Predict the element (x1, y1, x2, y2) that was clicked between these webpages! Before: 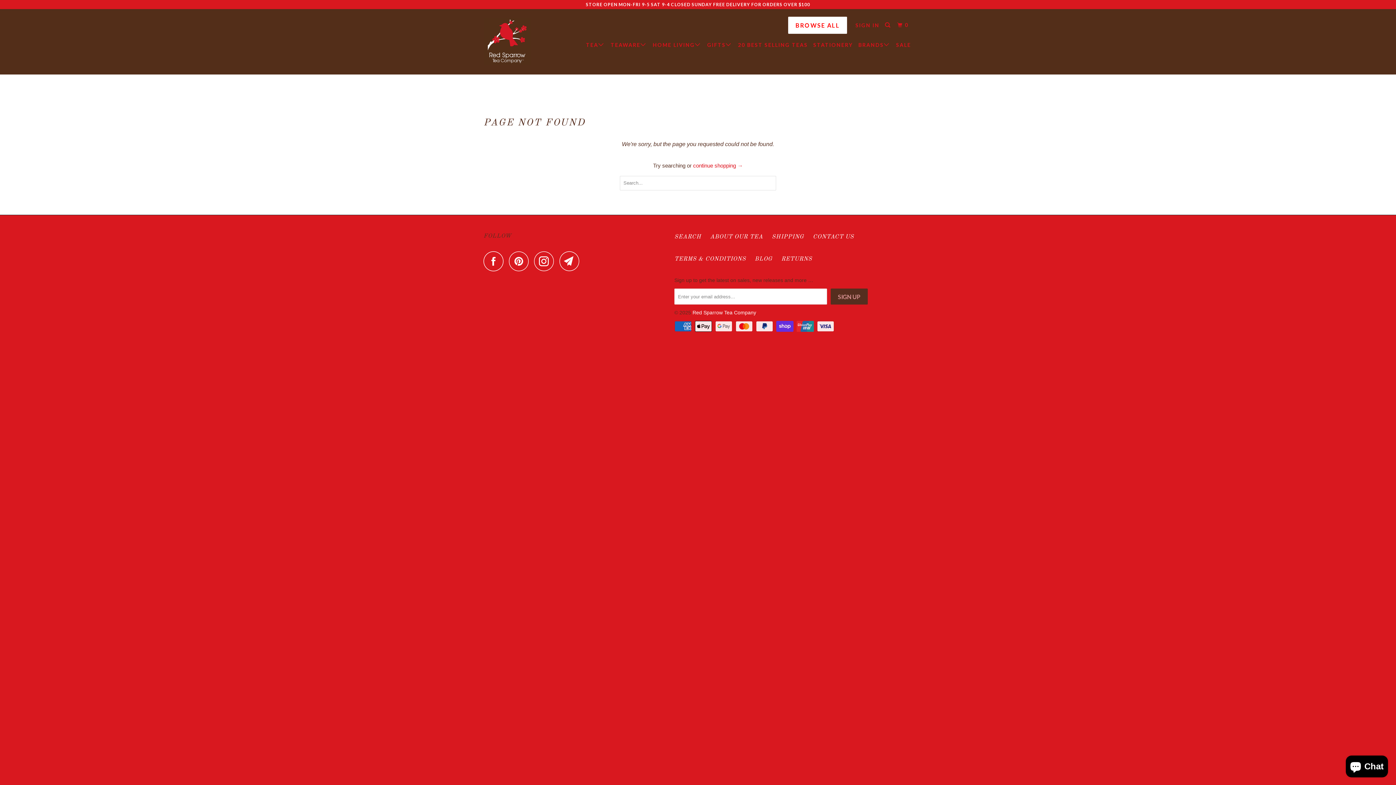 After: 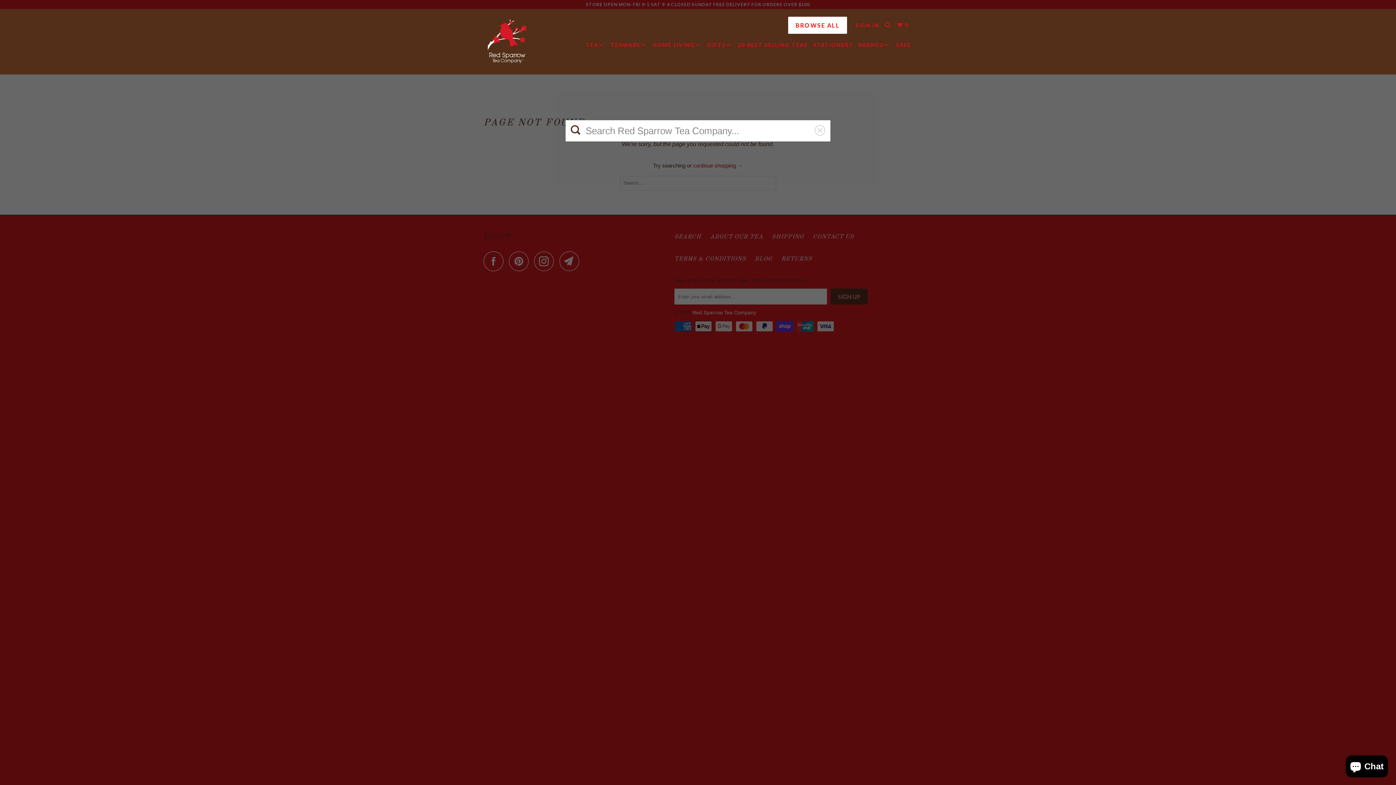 Action: bbox: (883, 18, 893, 31)